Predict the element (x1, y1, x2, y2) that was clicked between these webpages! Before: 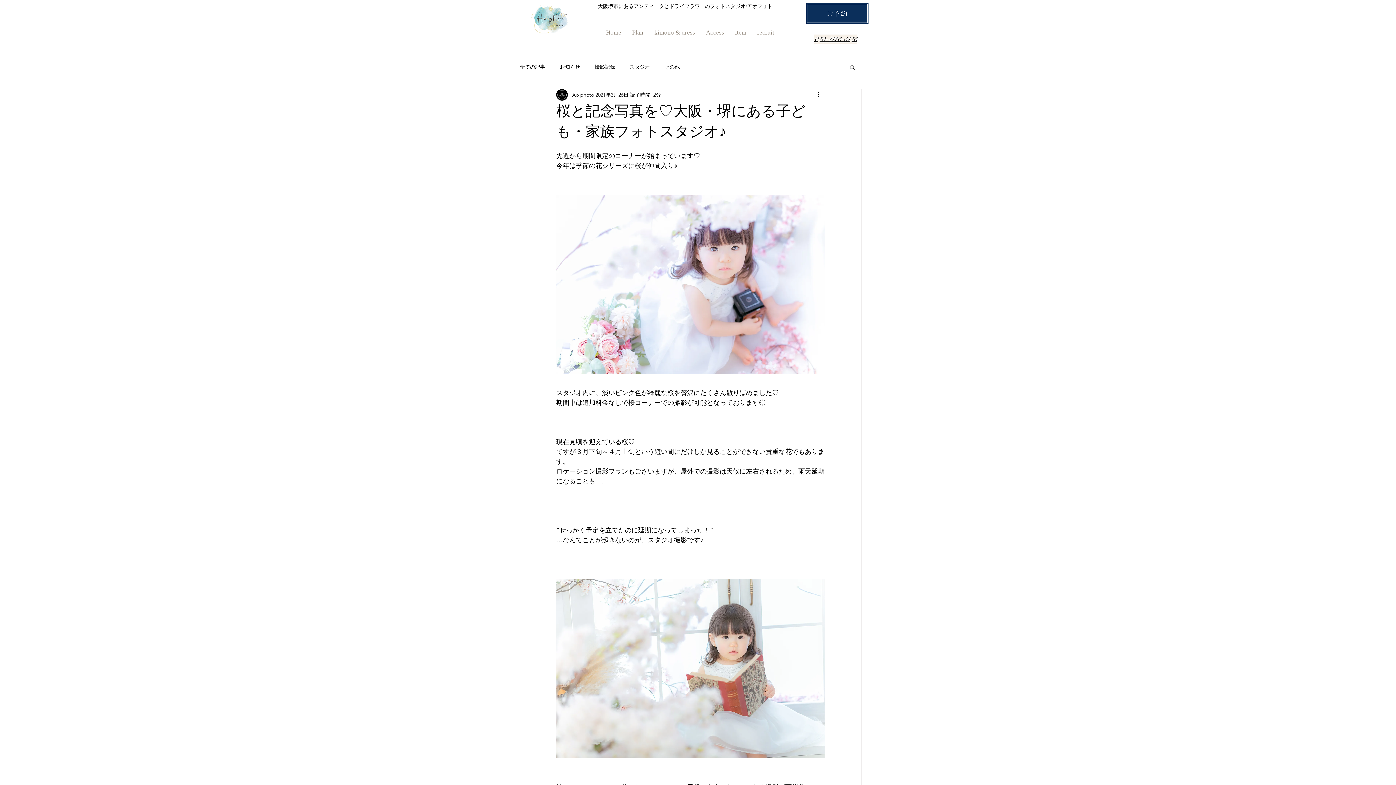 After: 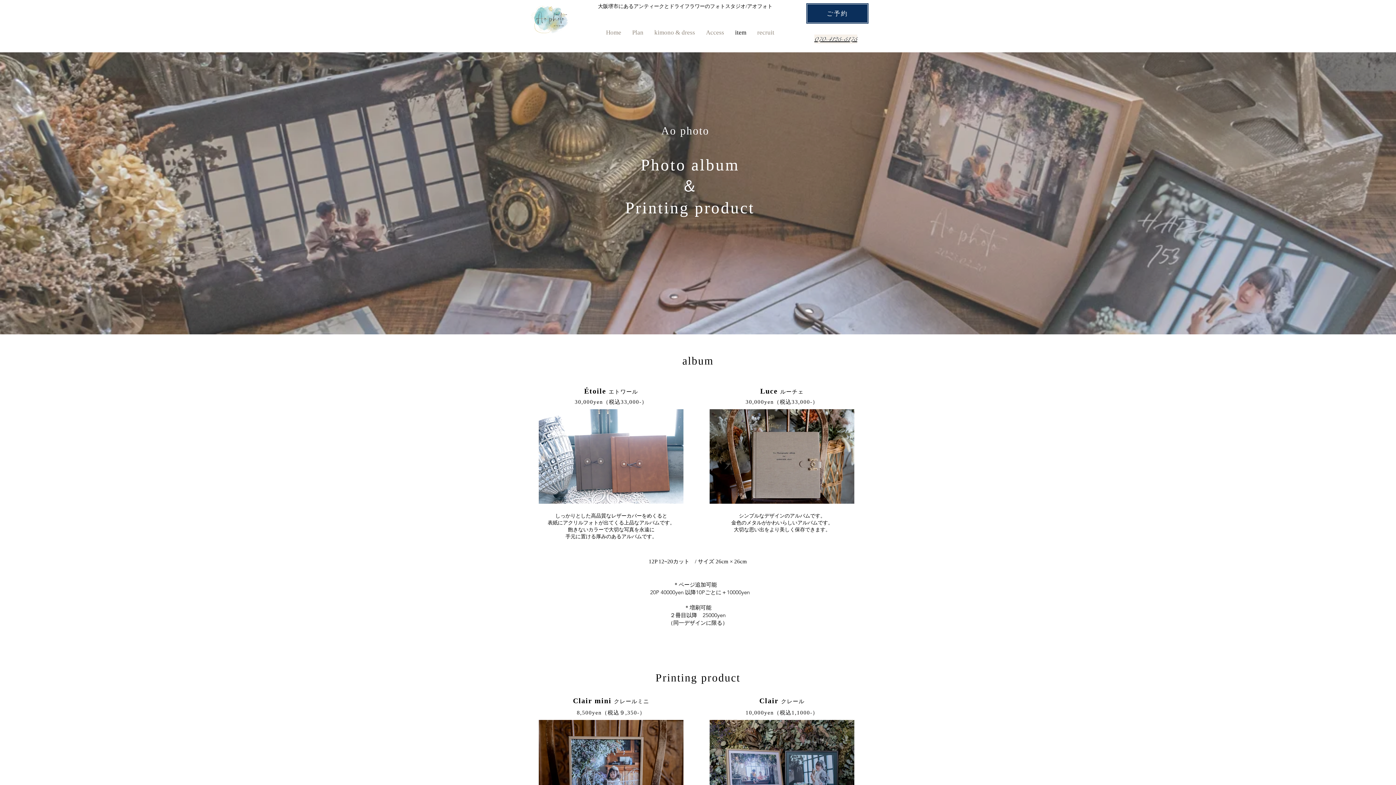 Action: bbox: (729, 24, 752, 40) label: item